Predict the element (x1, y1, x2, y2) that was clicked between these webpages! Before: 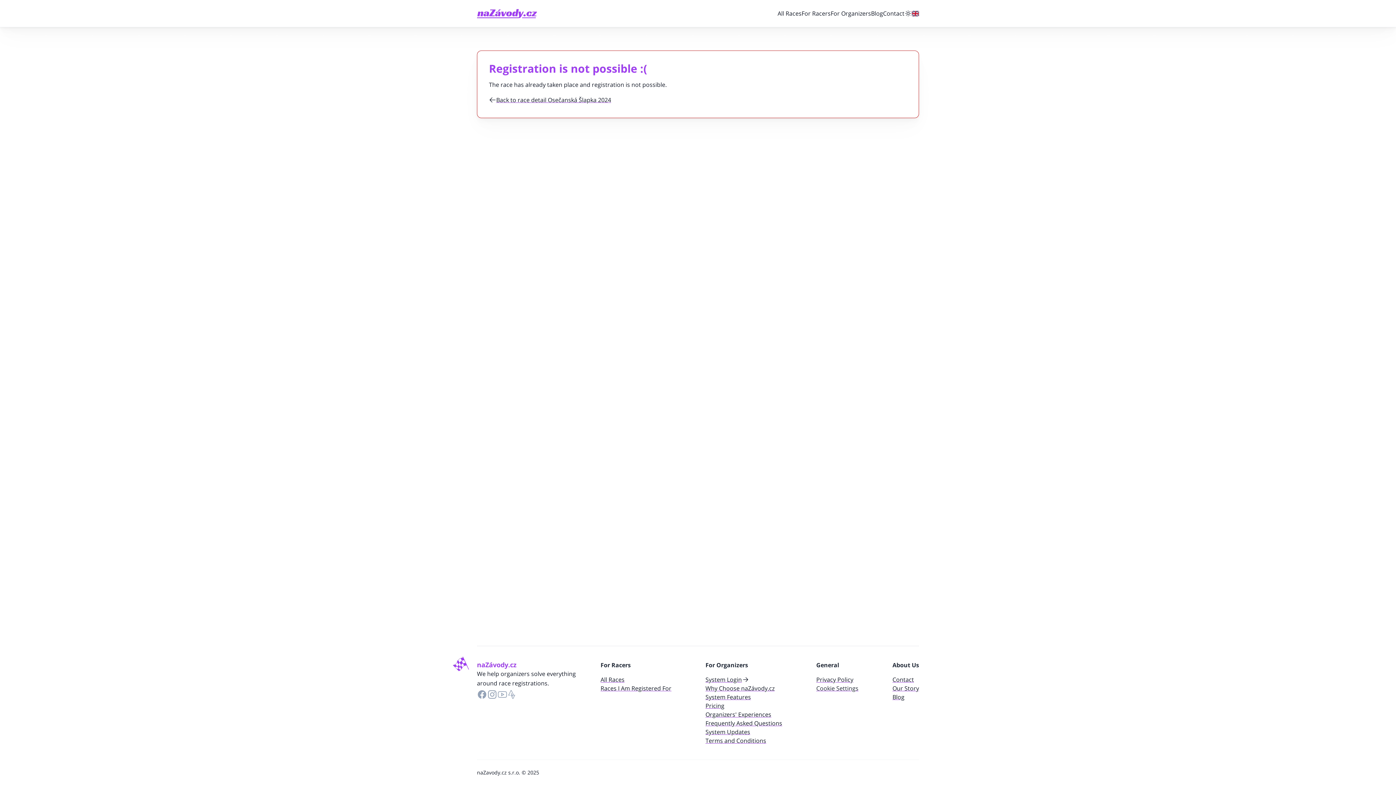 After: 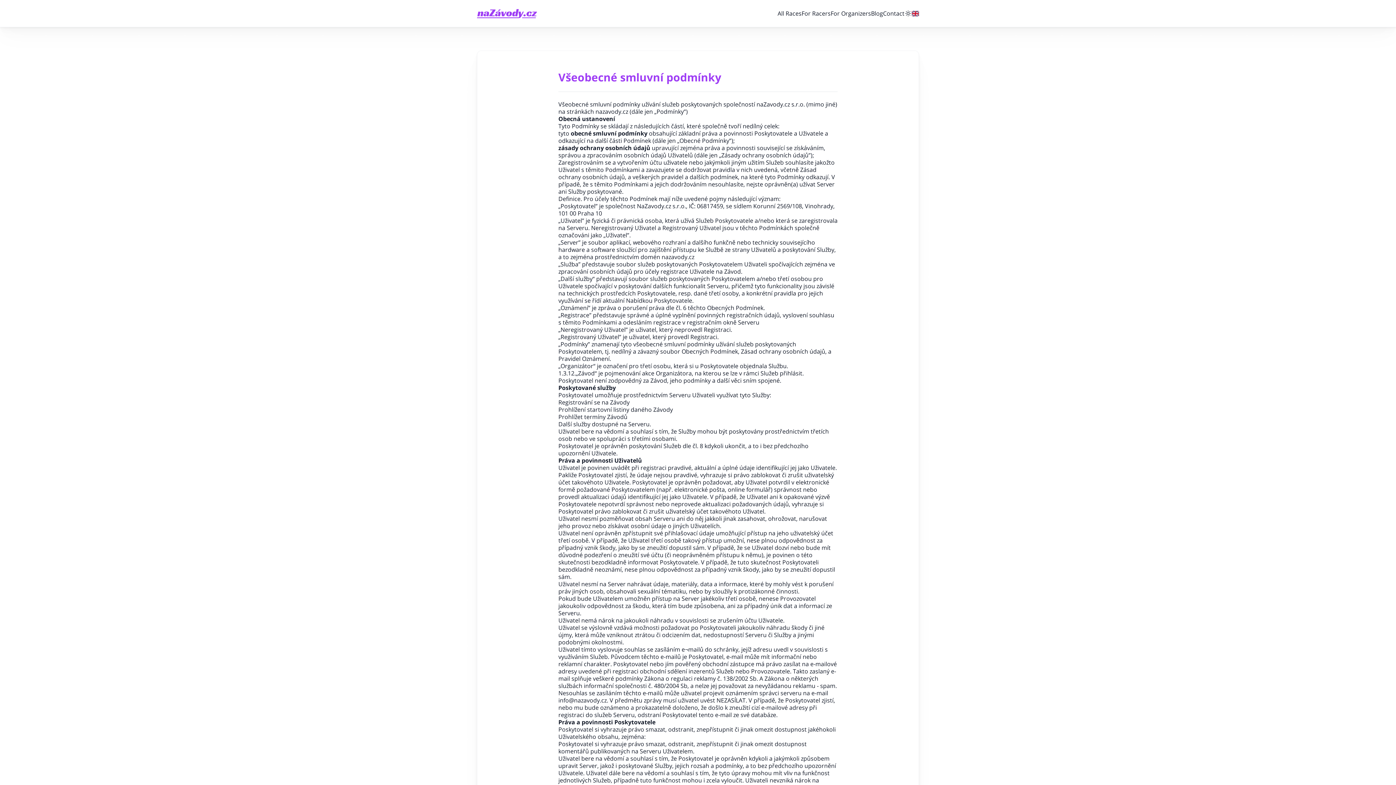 Action: label: Terms and Conditions bbox: (705, 736, 766, 745)